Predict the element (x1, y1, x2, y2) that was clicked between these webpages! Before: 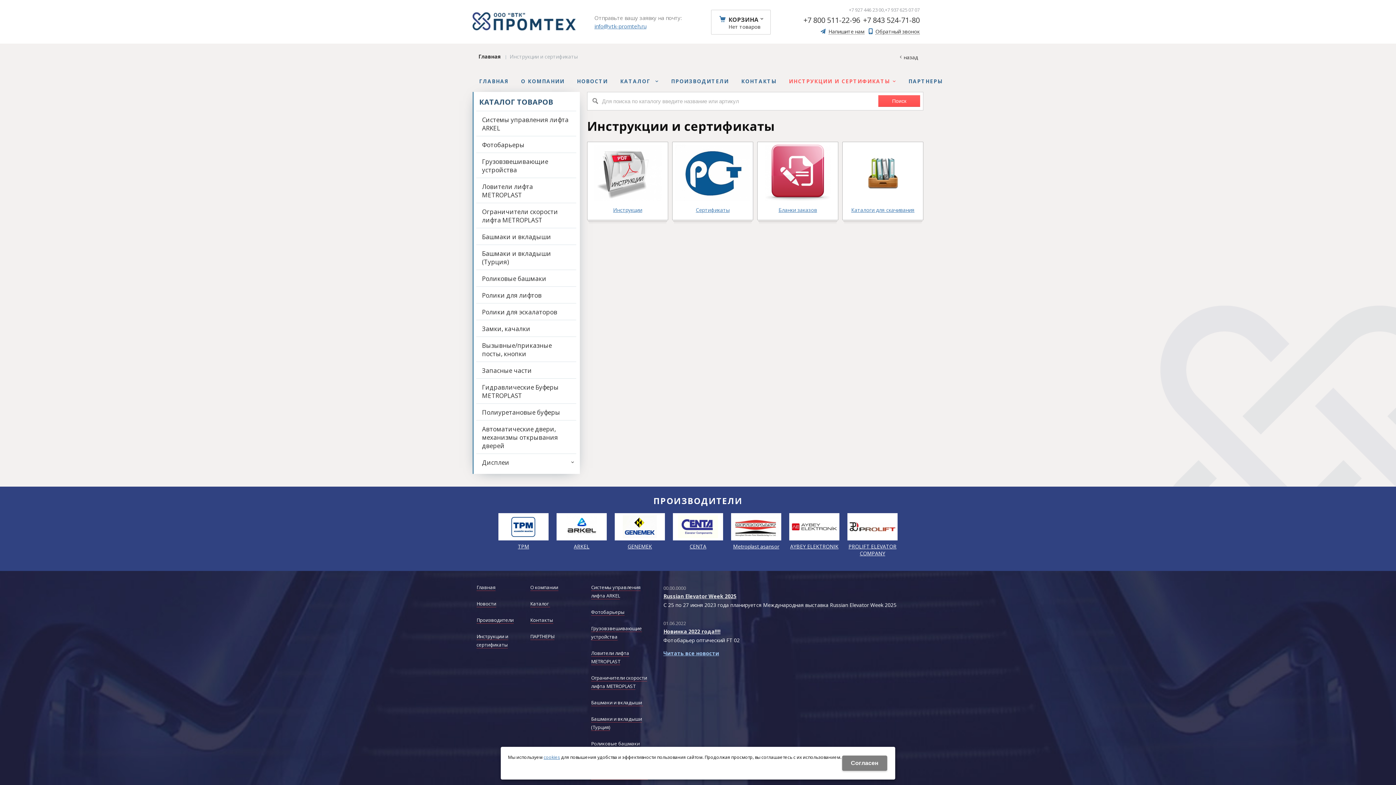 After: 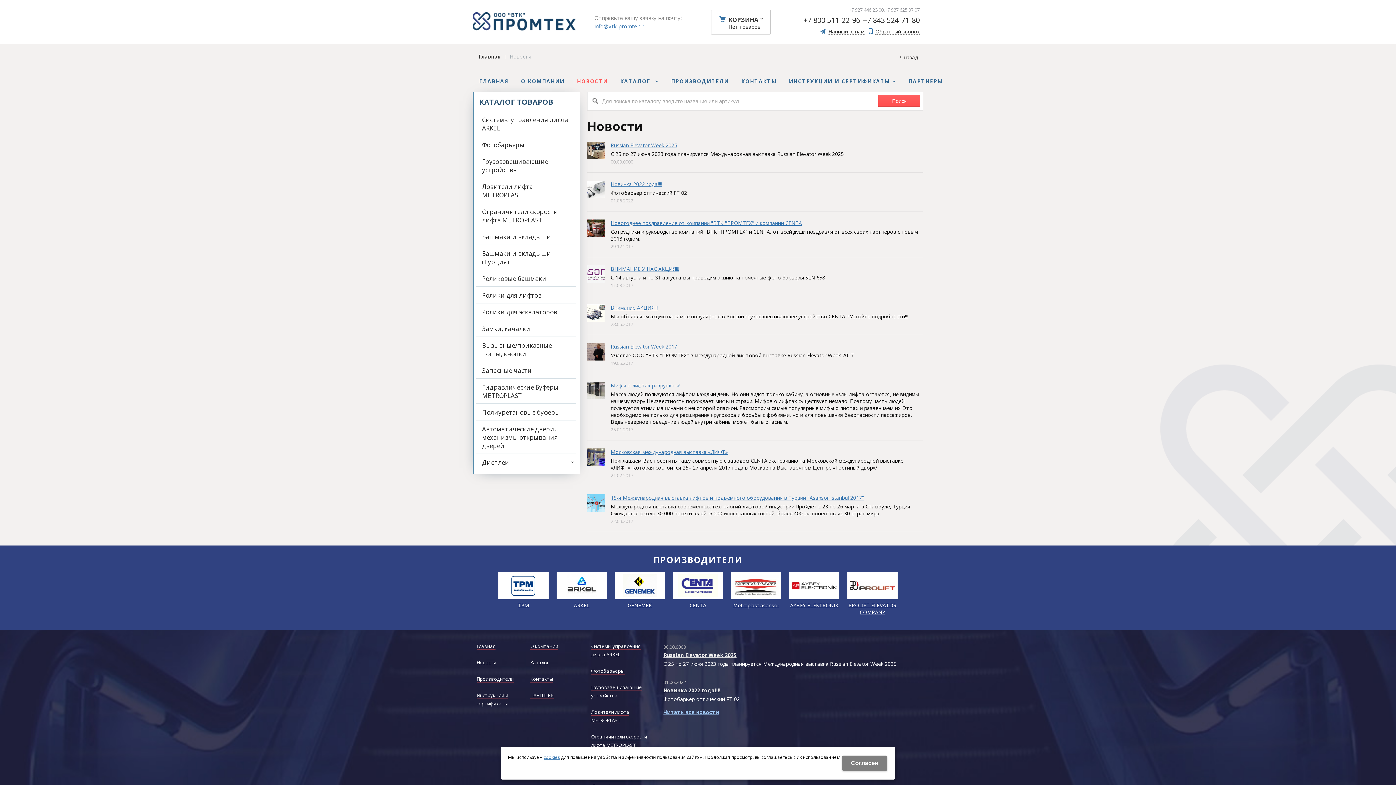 Action: bbox: (472, 594, 526, 611) label: Новости